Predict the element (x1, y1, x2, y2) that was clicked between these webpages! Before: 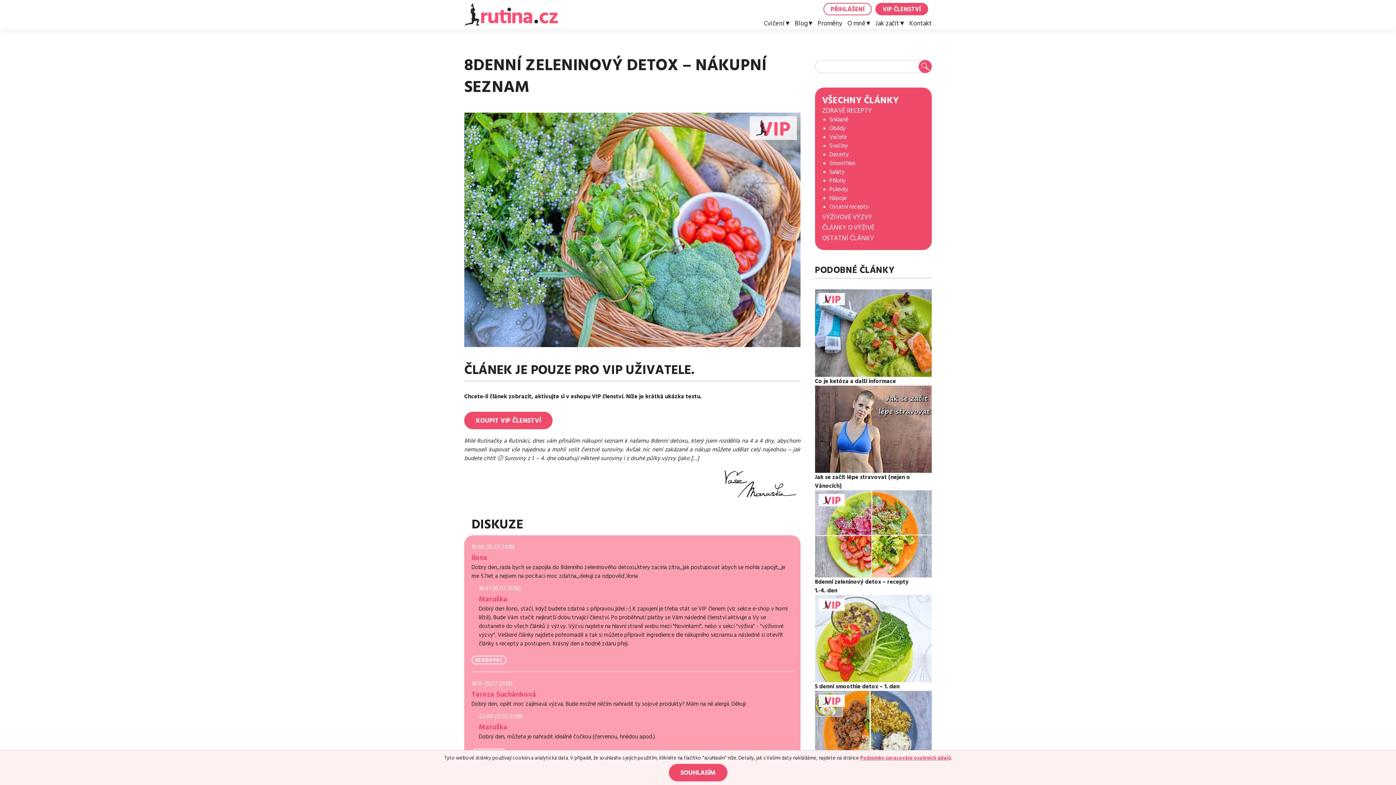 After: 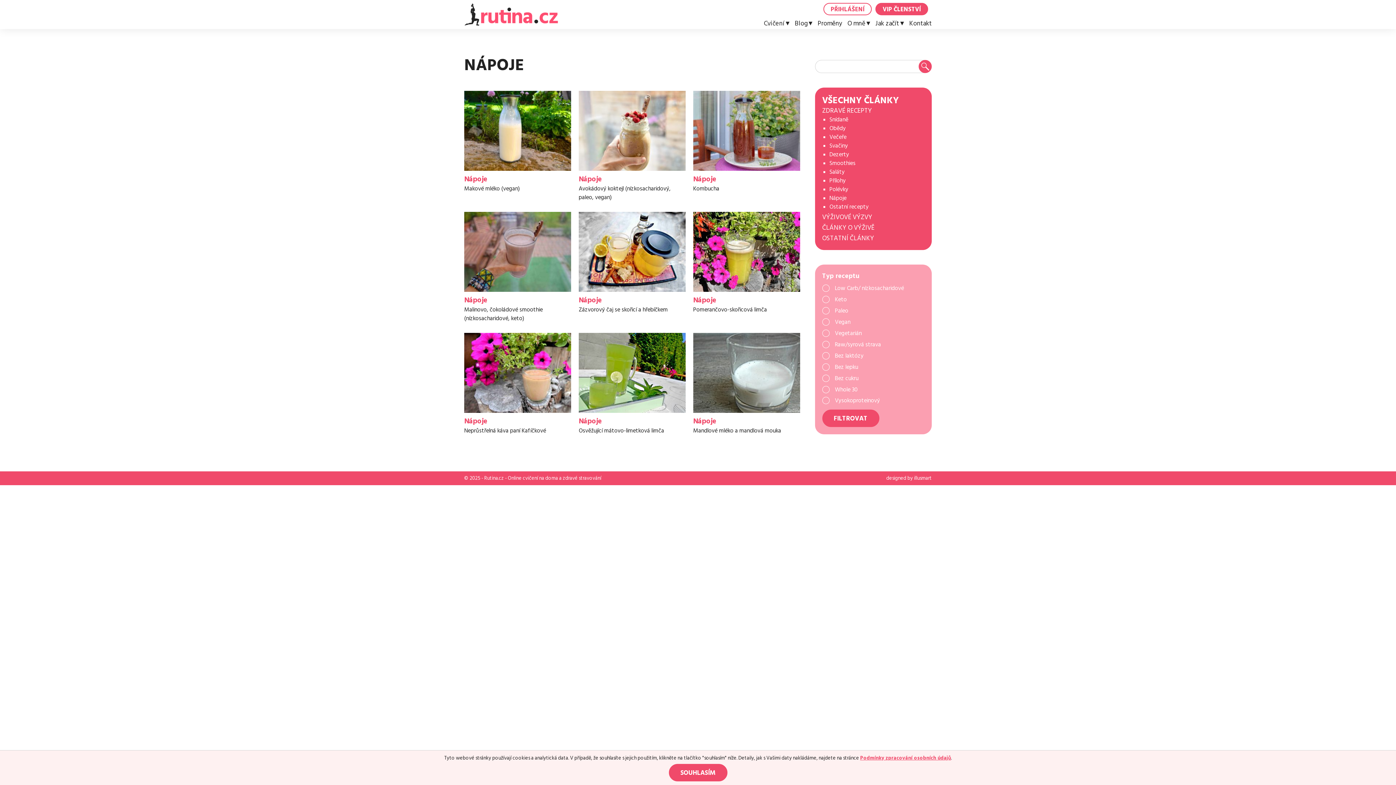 Action: label: Nápoje bbox: (829, 194, 846, 202)